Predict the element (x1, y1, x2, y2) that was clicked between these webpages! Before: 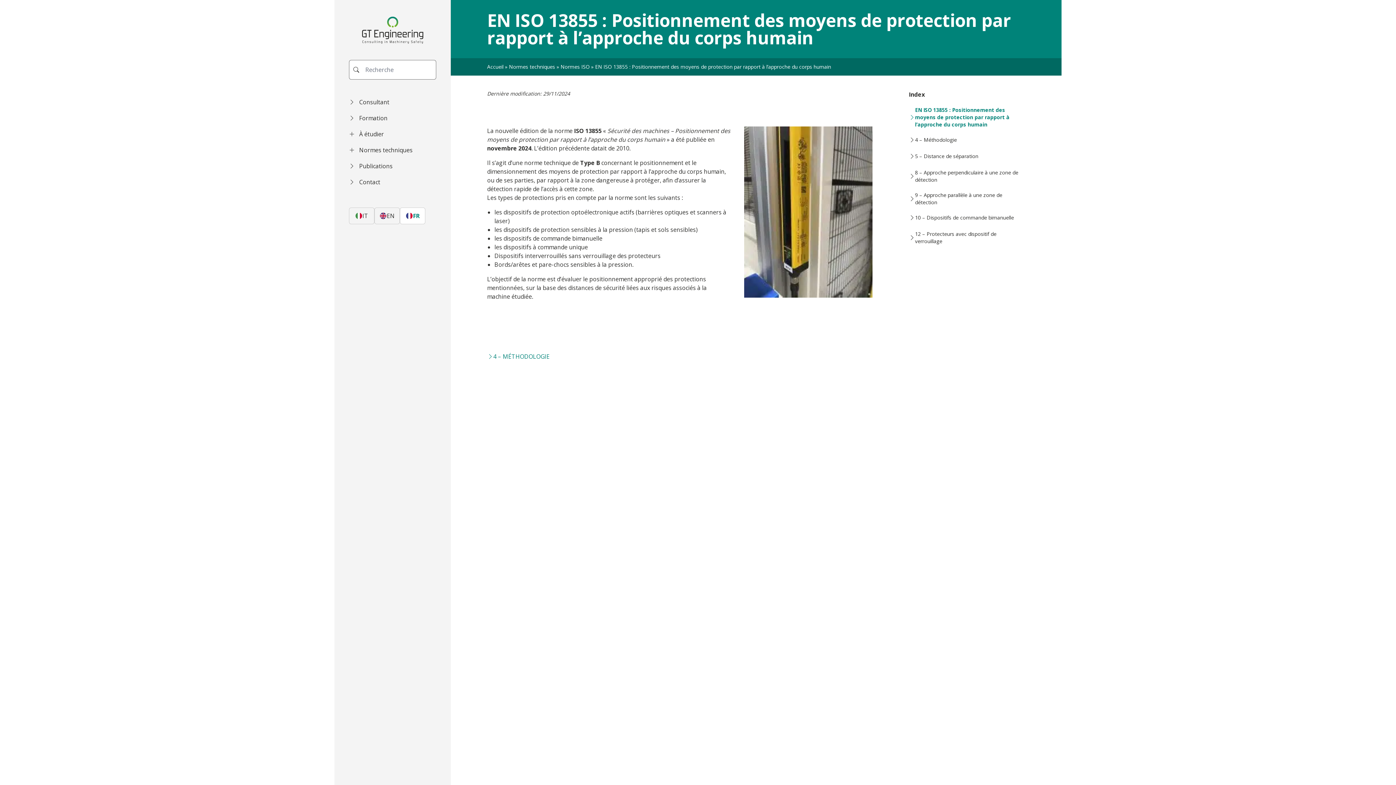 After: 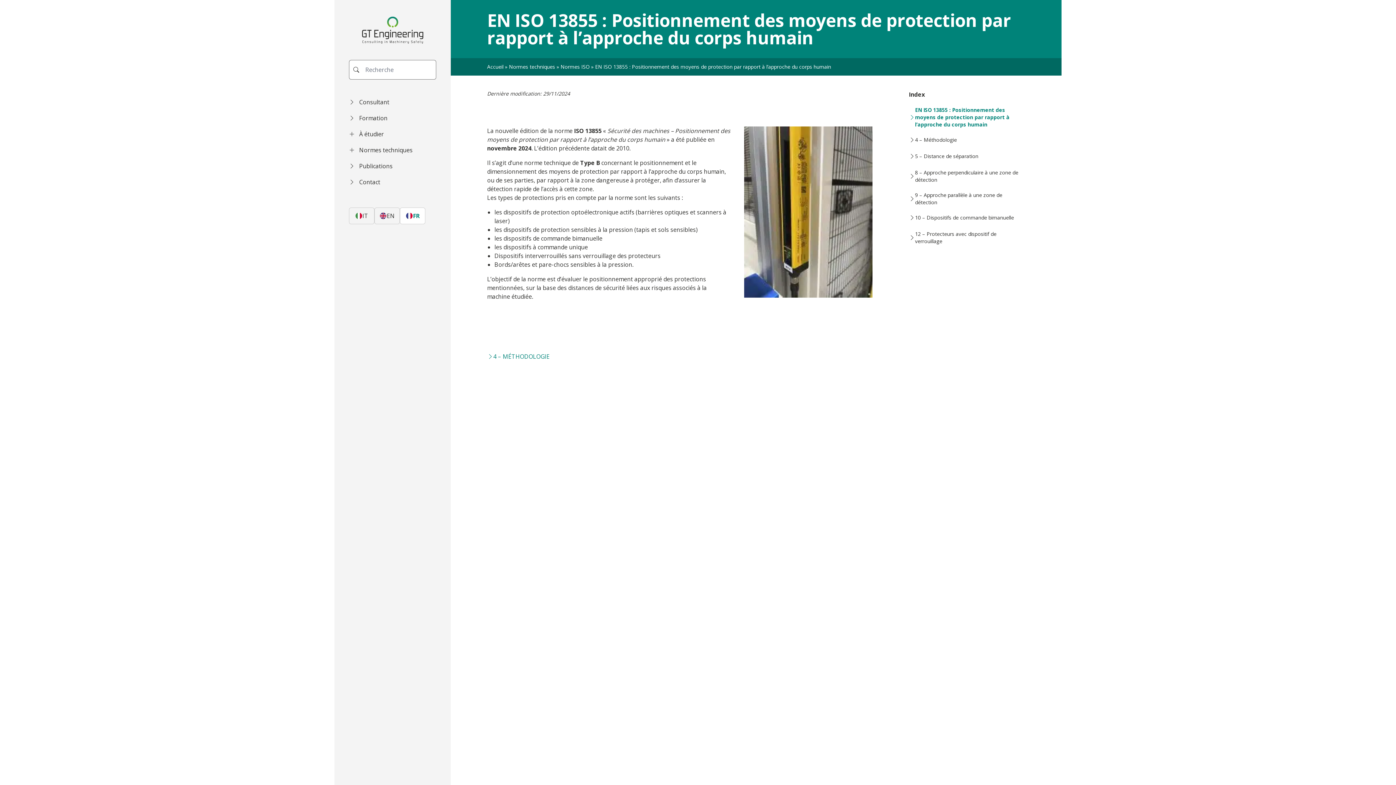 Action: label: EN ISO 13855 : Positionnement des moyens de protection par rapport à l’approche du corps humain bbox: (909, 106, 1025, 128)